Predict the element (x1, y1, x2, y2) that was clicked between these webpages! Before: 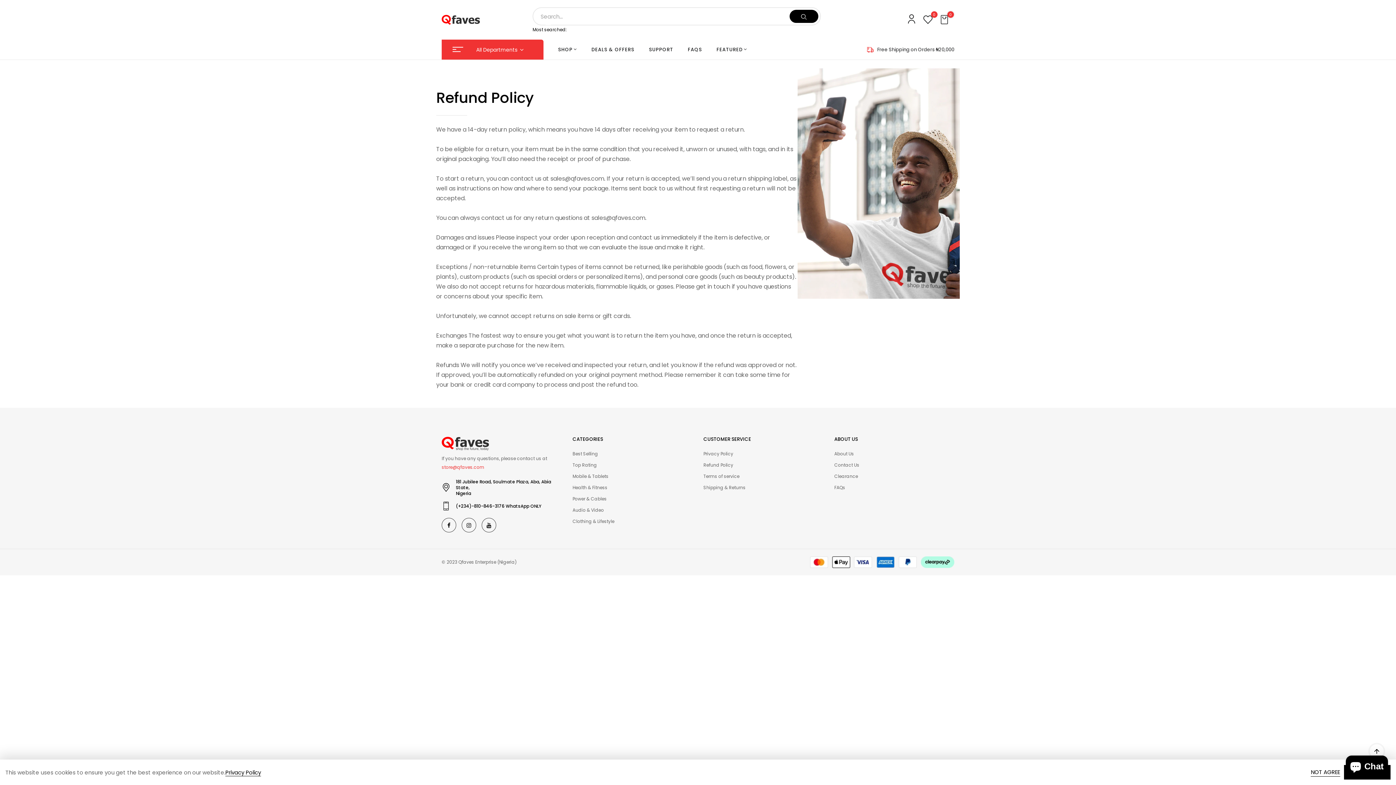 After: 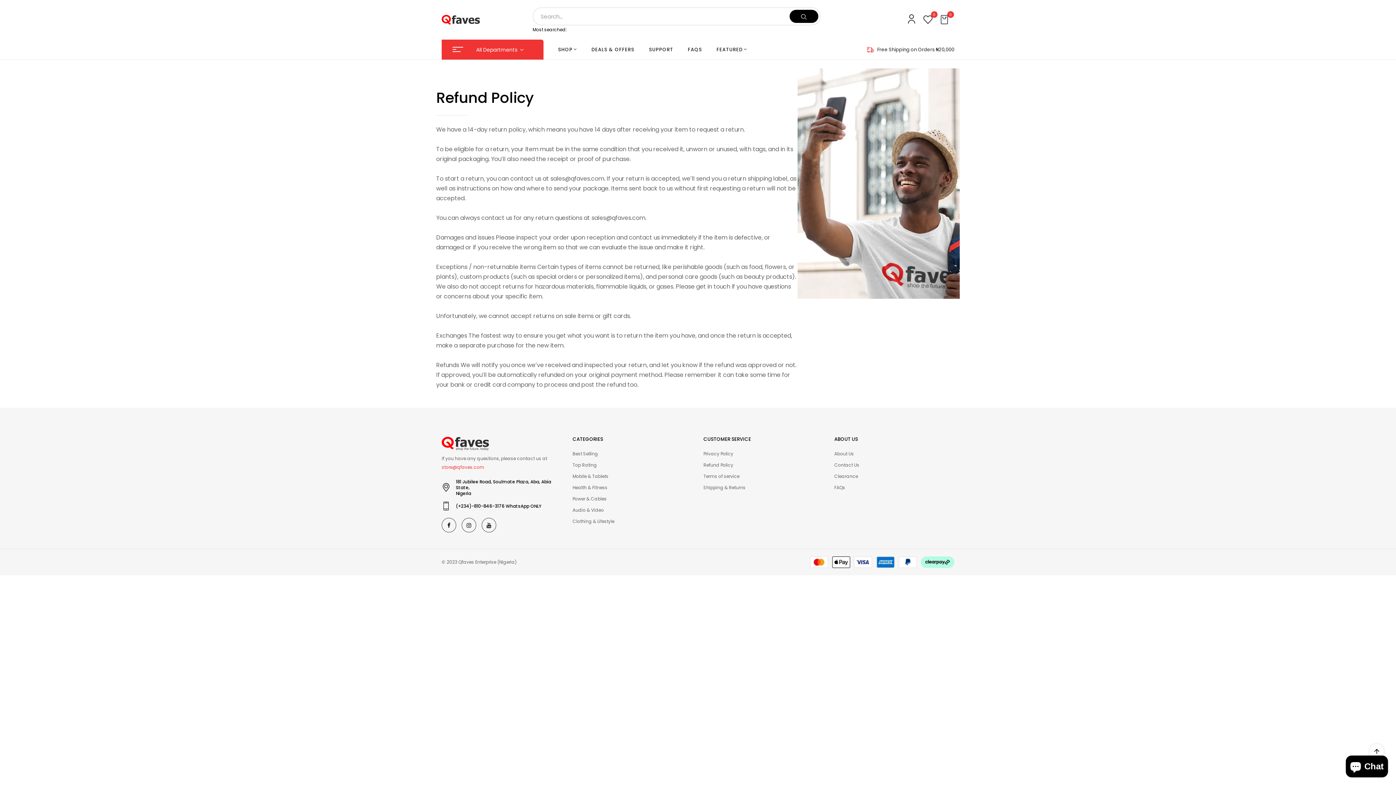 Action: bbox: (1310, 768, 1340, 777) label: NOT AGREE